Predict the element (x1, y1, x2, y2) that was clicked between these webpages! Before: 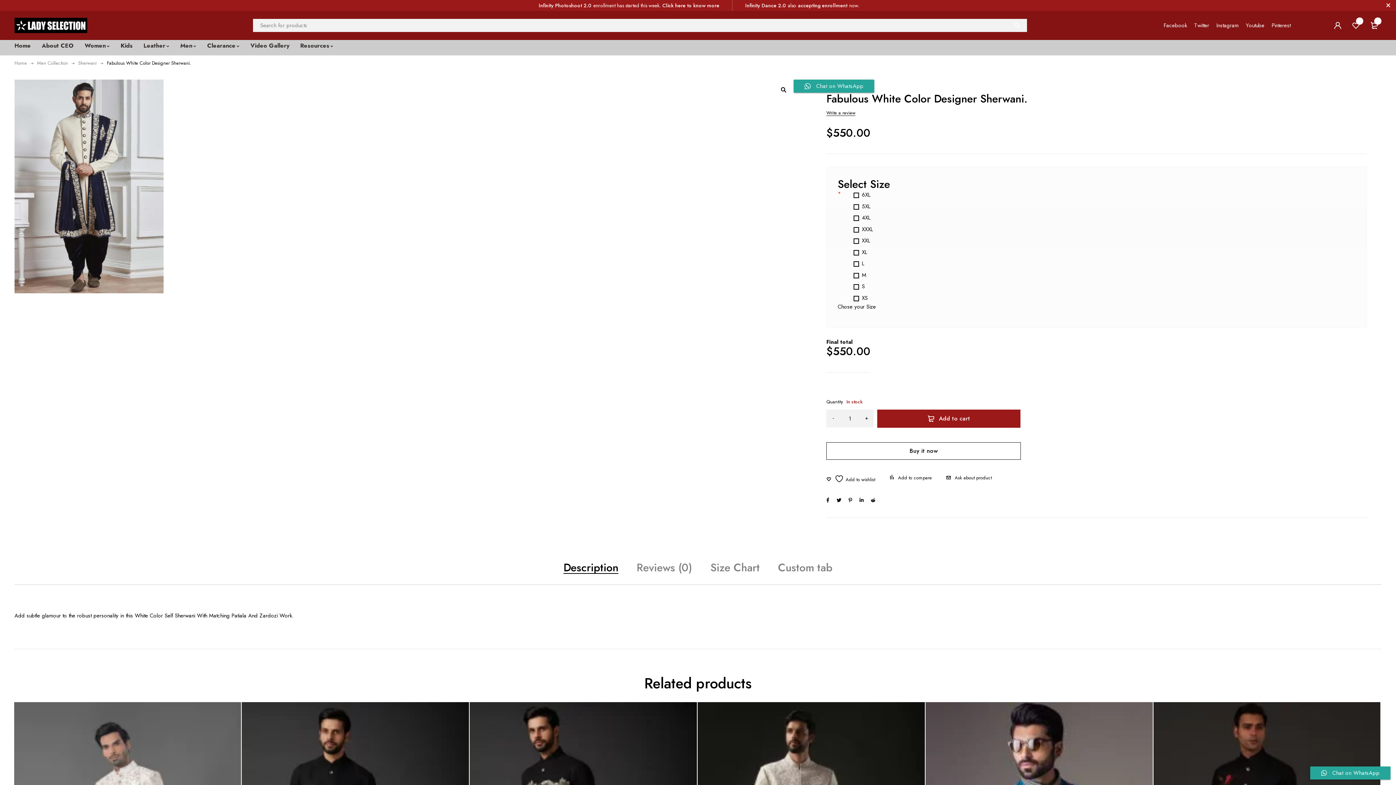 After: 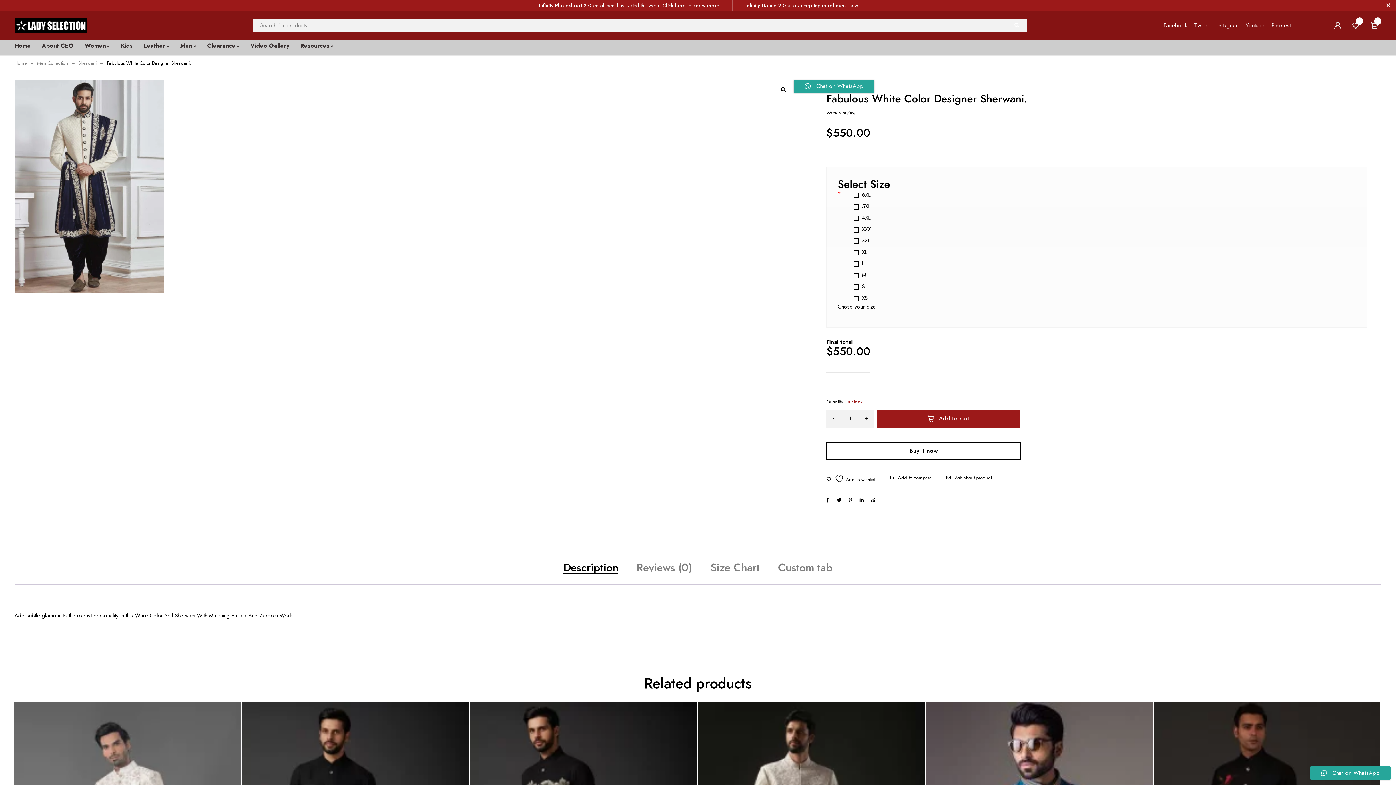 Action: bbox: (836, 496, 841, 503)